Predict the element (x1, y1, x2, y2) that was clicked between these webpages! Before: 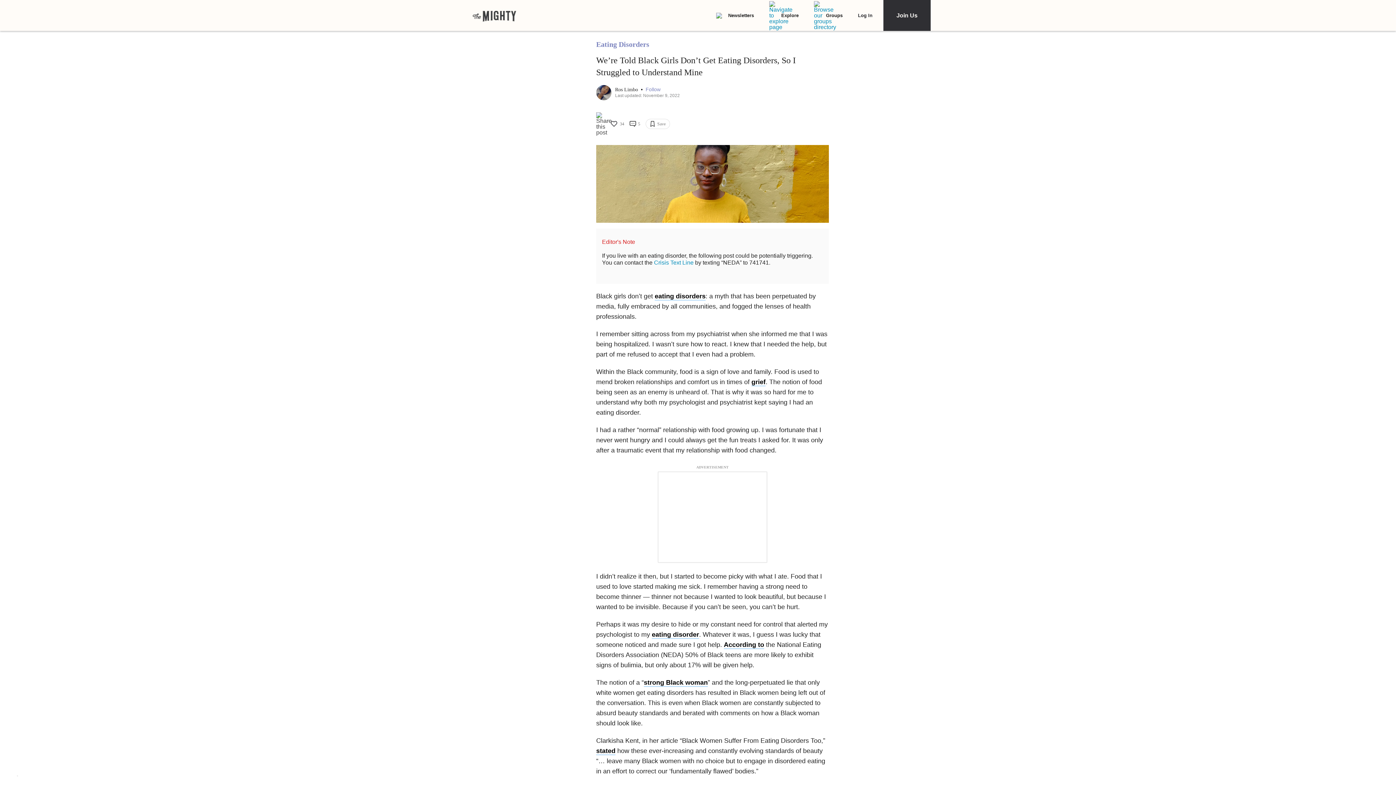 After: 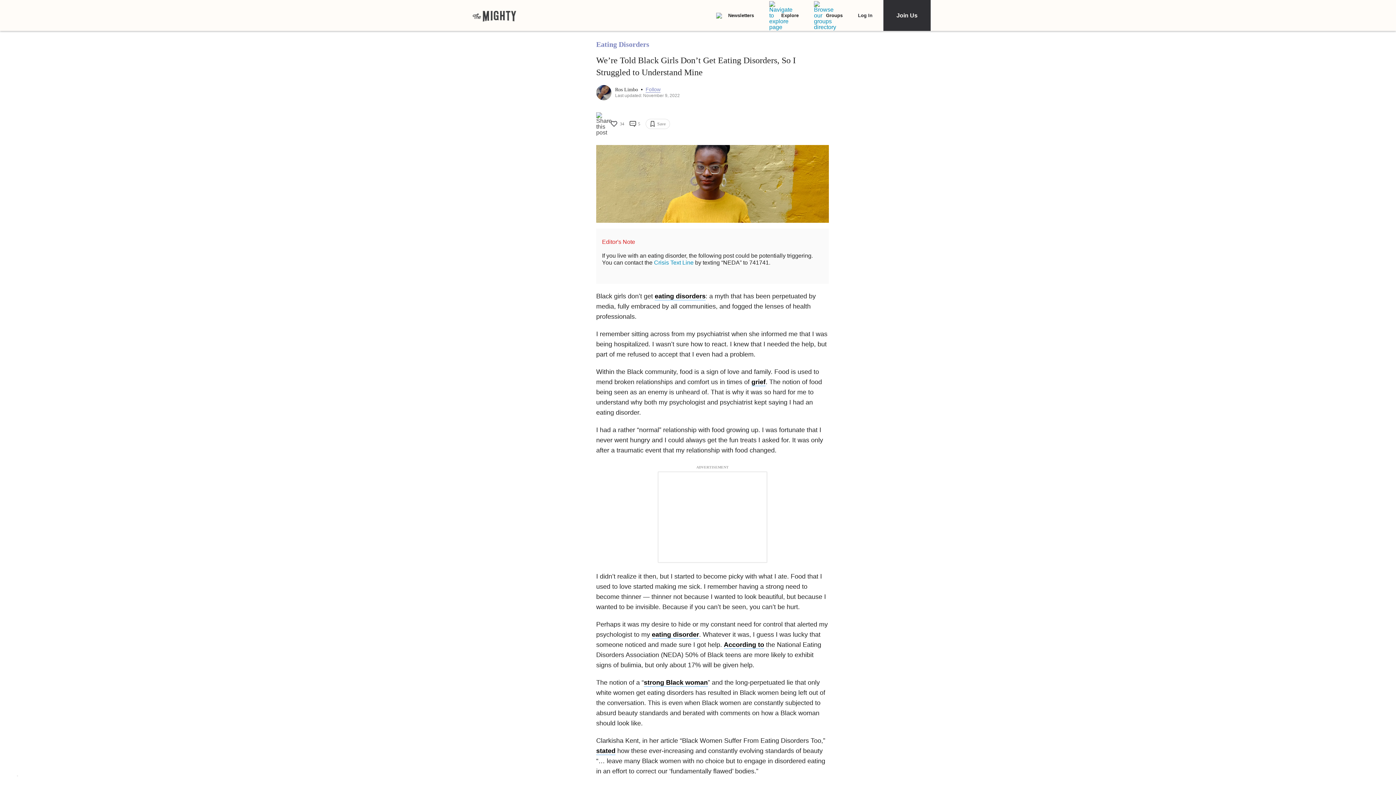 Action: label: Follow bbox: (645, 86, 660, 92)